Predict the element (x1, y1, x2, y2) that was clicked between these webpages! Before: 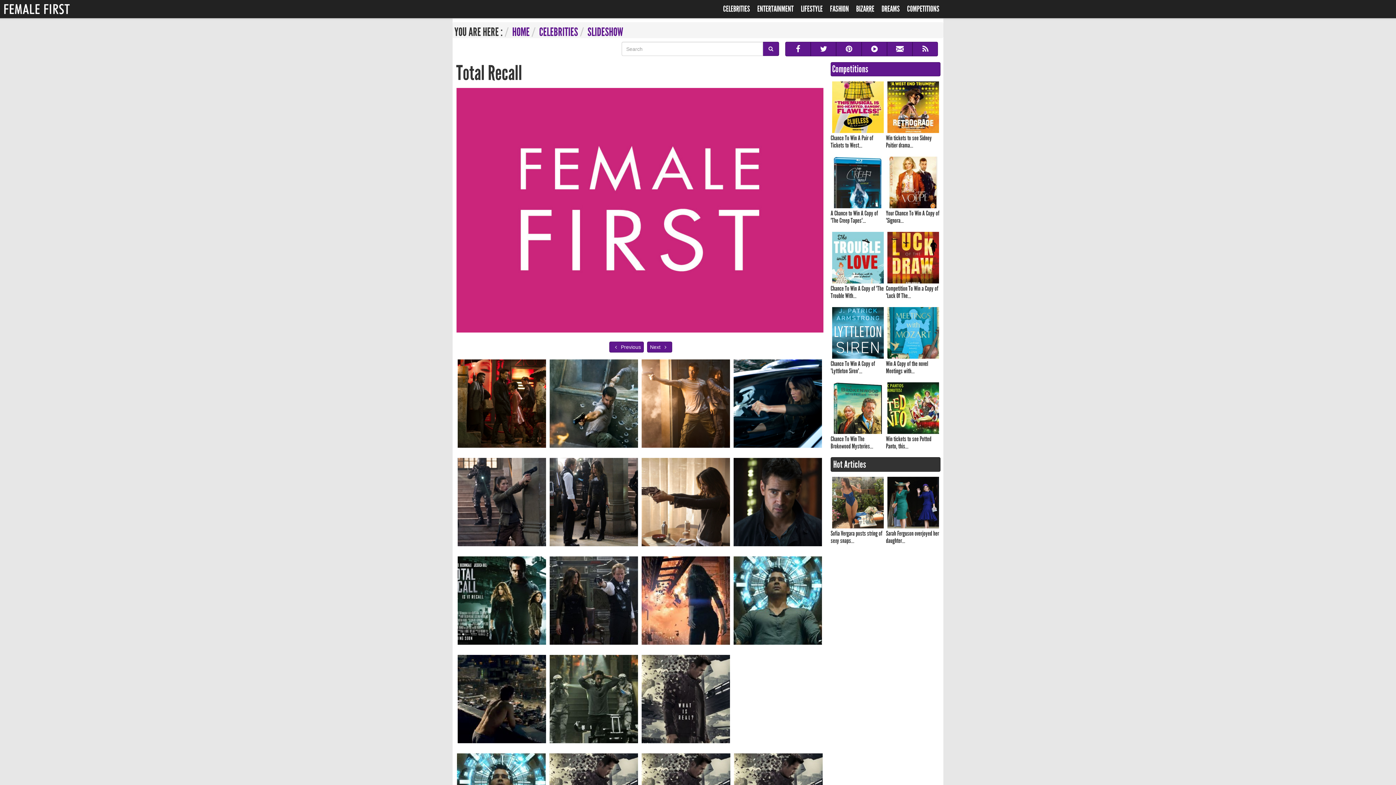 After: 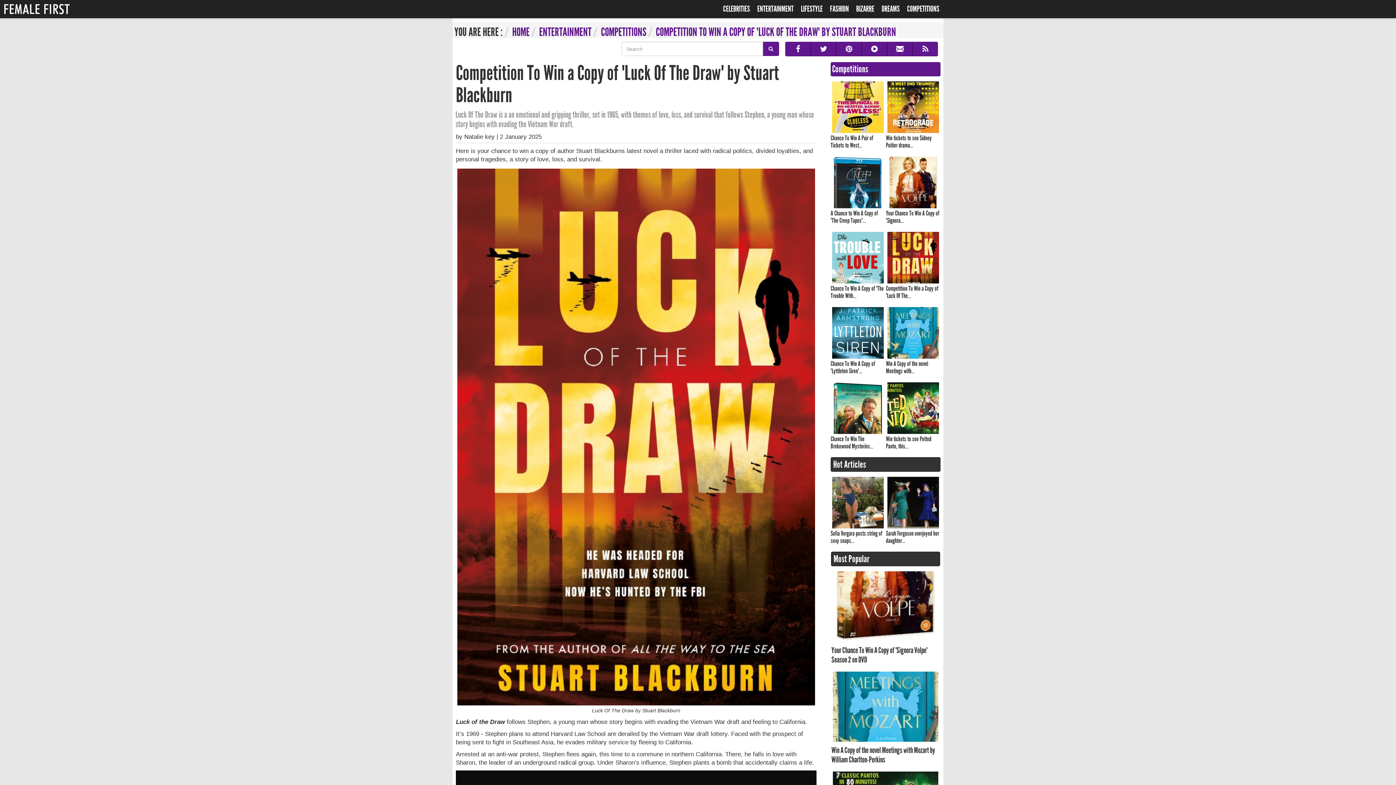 Action: label: Competition To Win a Copy of 'Luck Of The... bbox: (886, 230, 940, 299)